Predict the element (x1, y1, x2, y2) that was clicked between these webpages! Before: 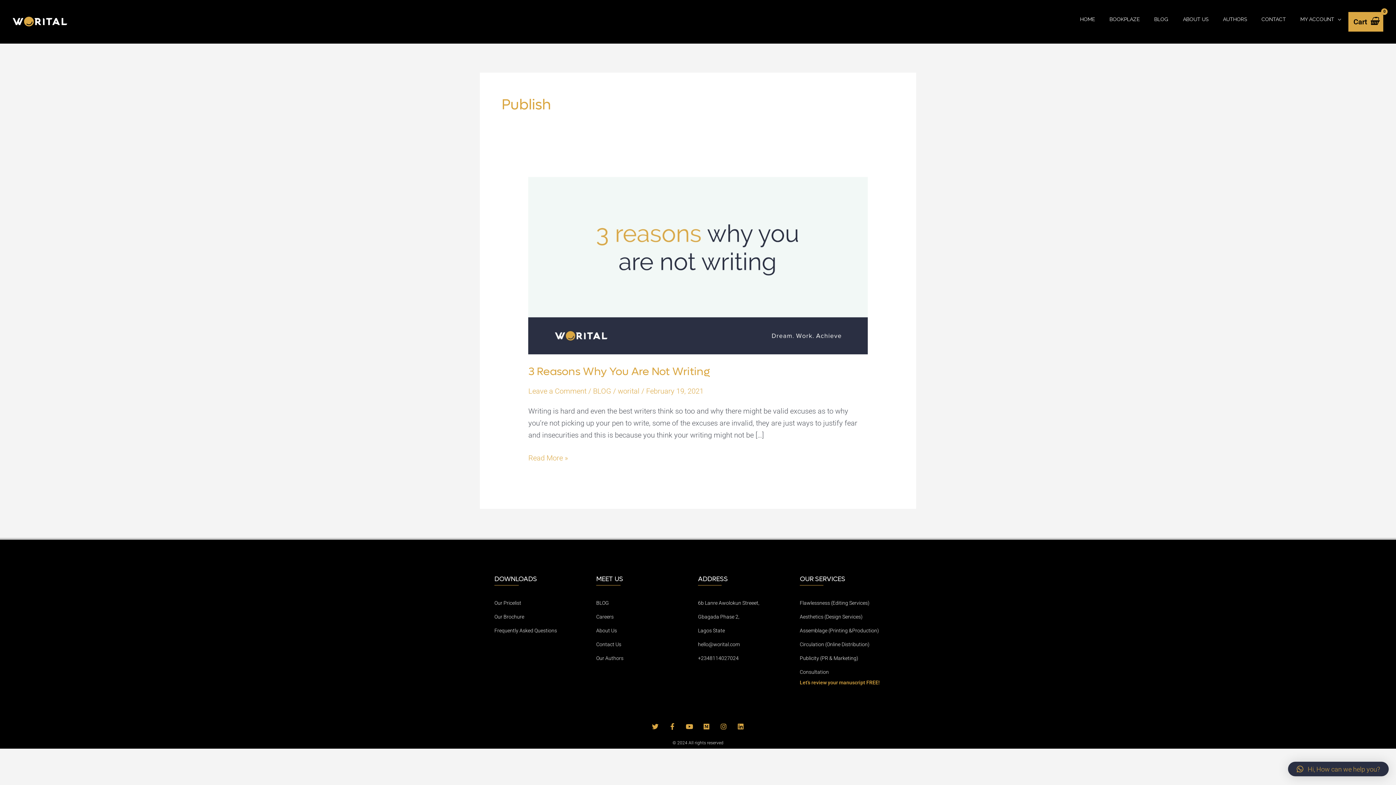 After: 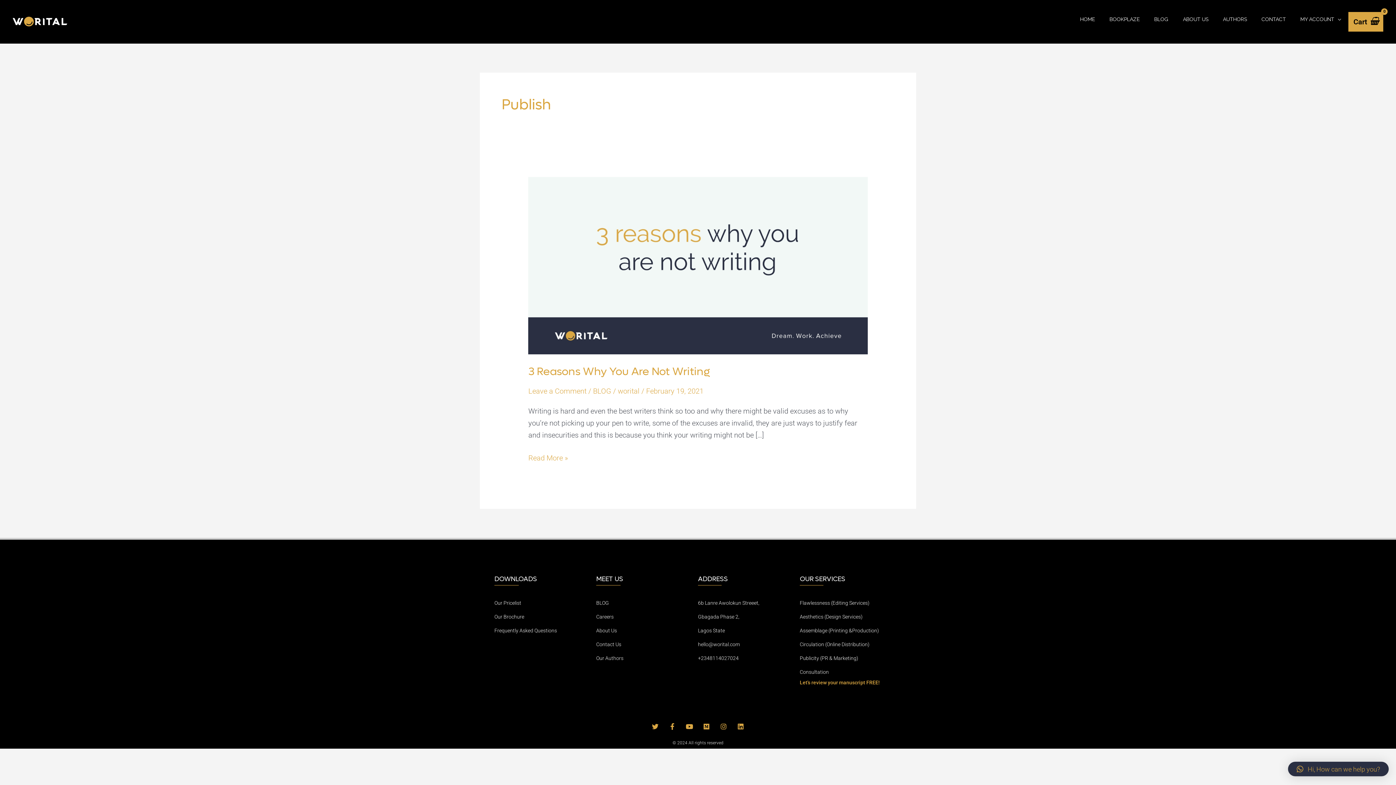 Action: bbox: (1288, 762, 1389, 776) label: Hi, How can we help you?